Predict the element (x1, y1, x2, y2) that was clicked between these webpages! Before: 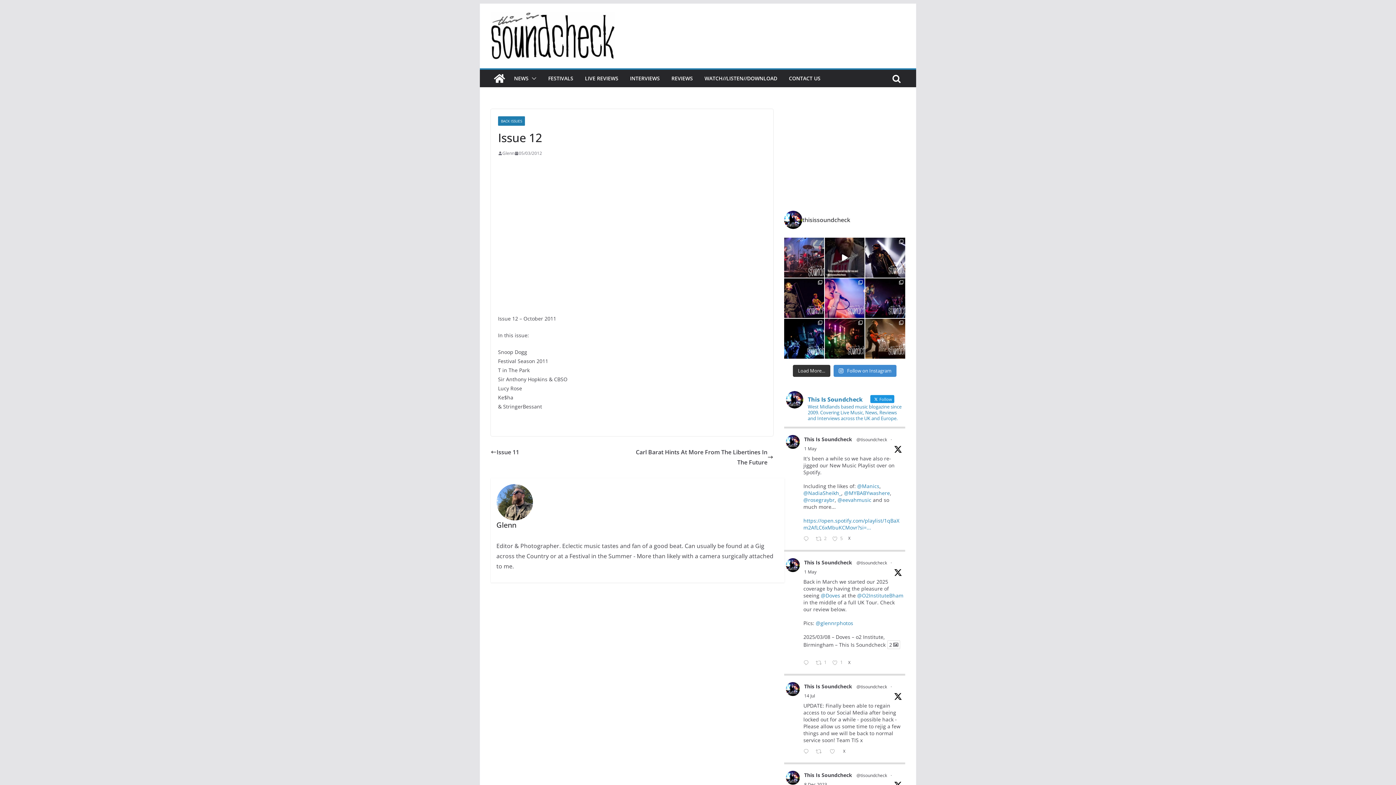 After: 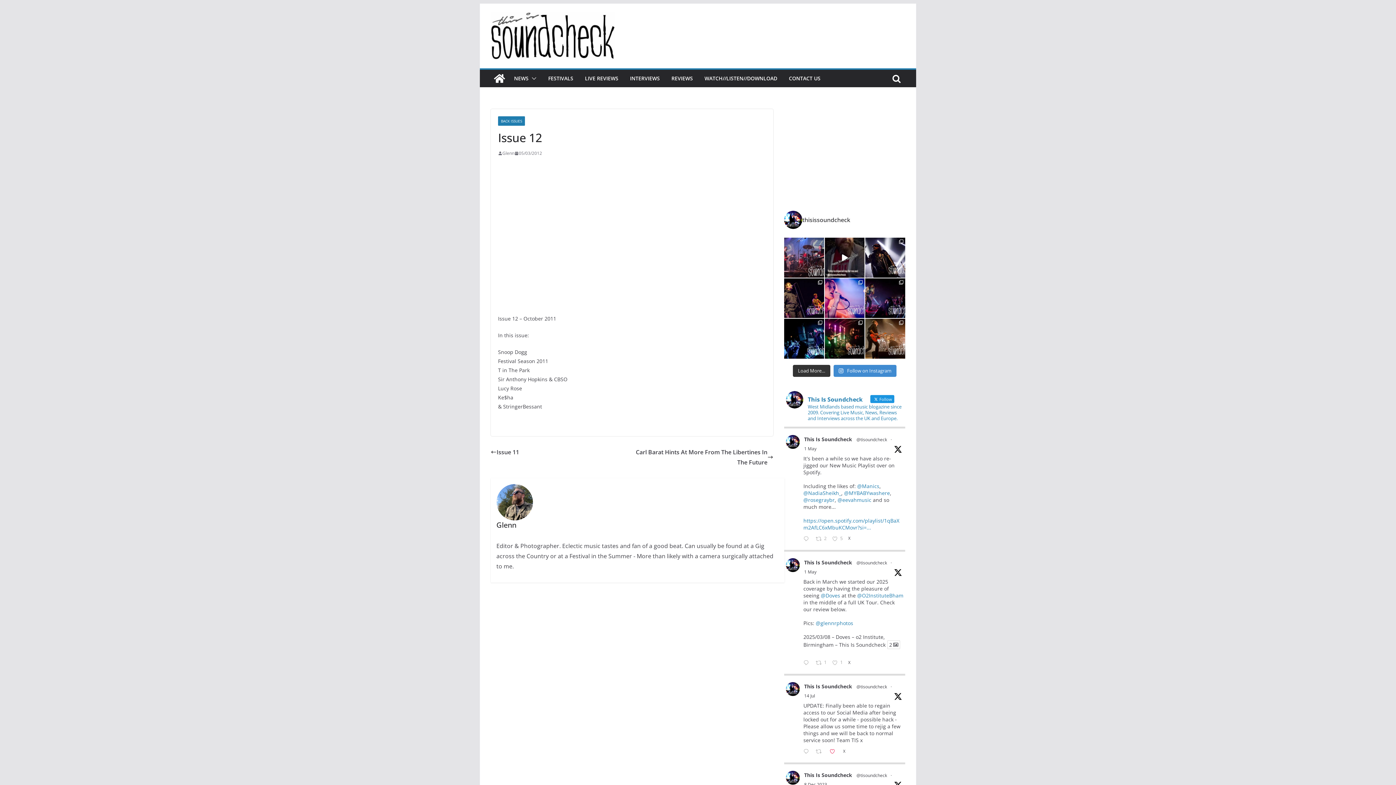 Action: bbox: (827, 746, 841, 757) label:  Like on Twitter 1812486649479151691